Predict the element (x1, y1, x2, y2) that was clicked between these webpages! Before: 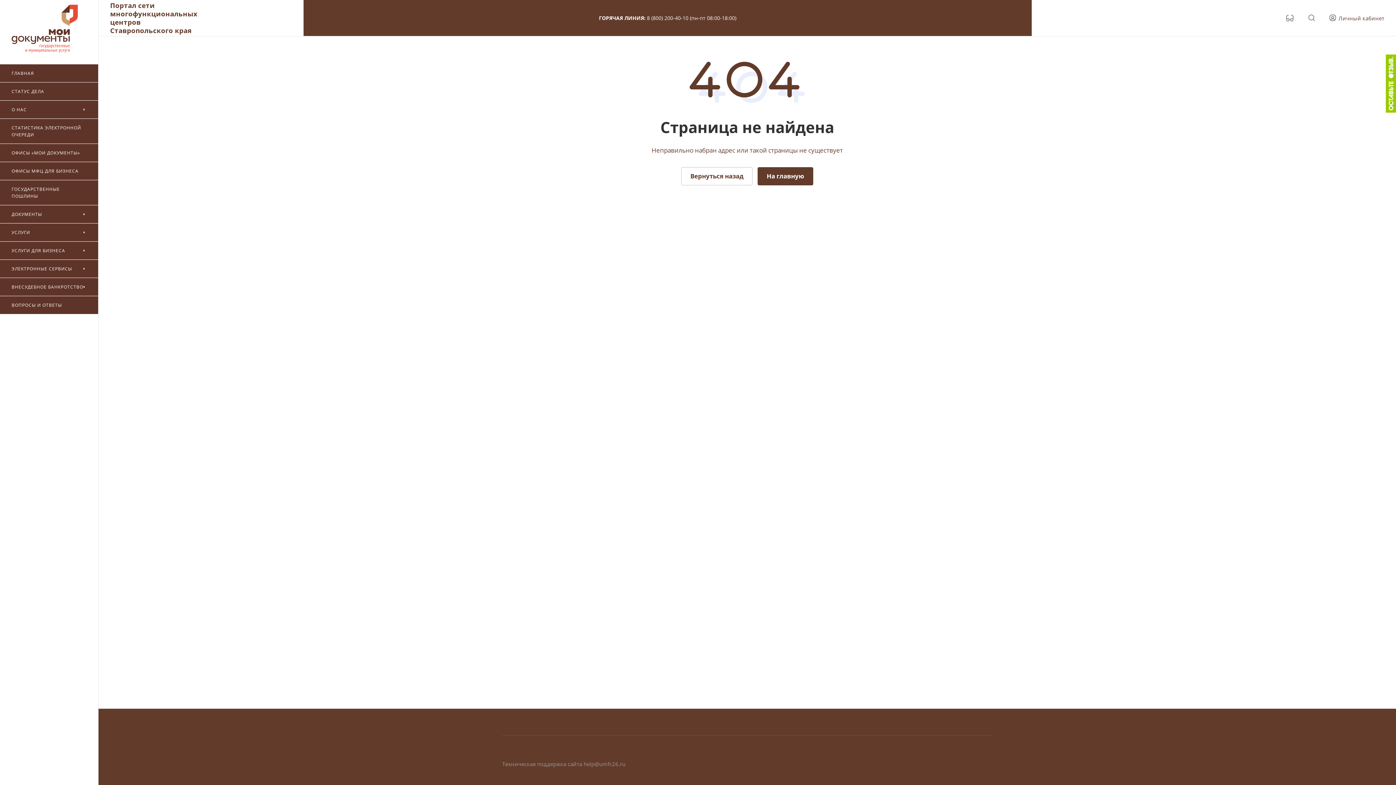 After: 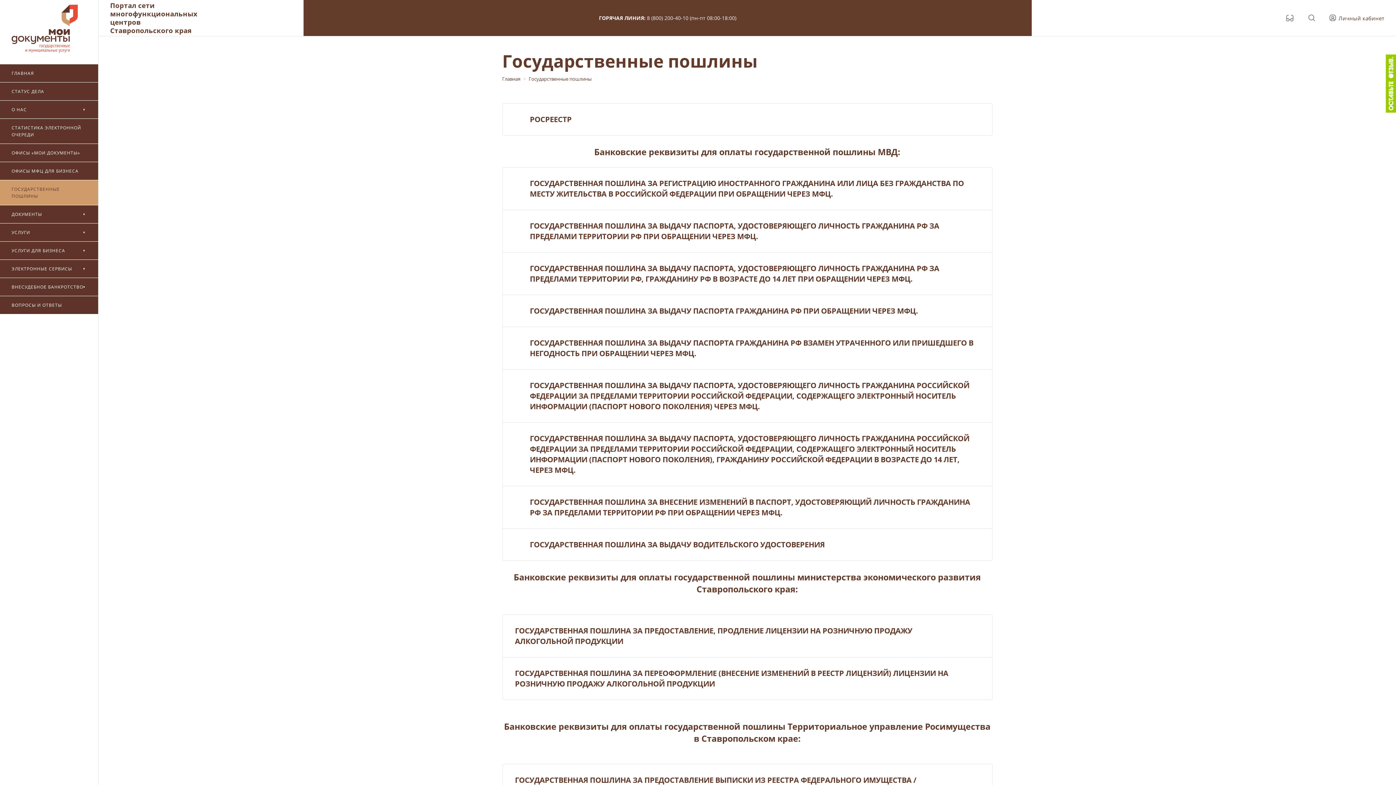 Action: bbox: (11, 185, 84, 199) label: ГОСУДАРСТВЕННЫЕ ПОШЛИНЫ